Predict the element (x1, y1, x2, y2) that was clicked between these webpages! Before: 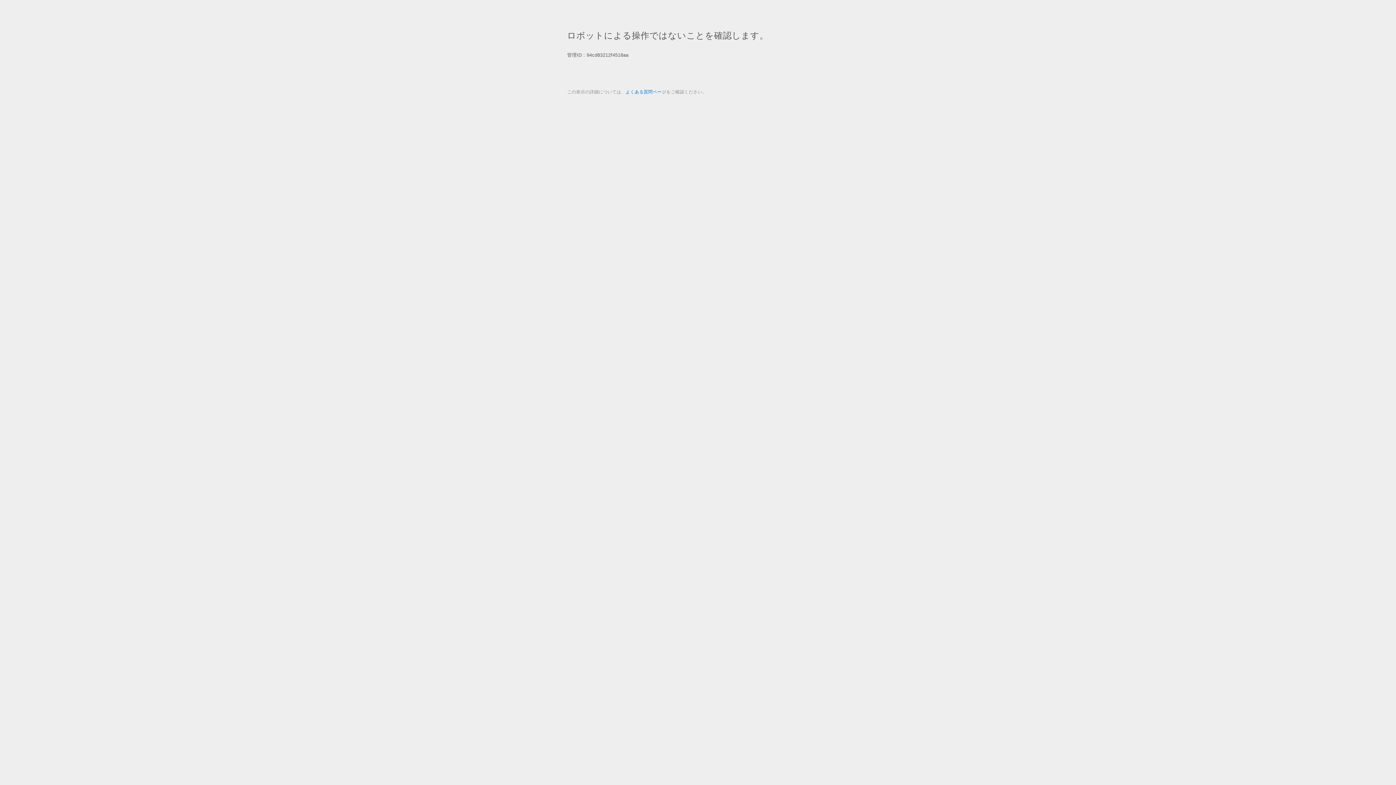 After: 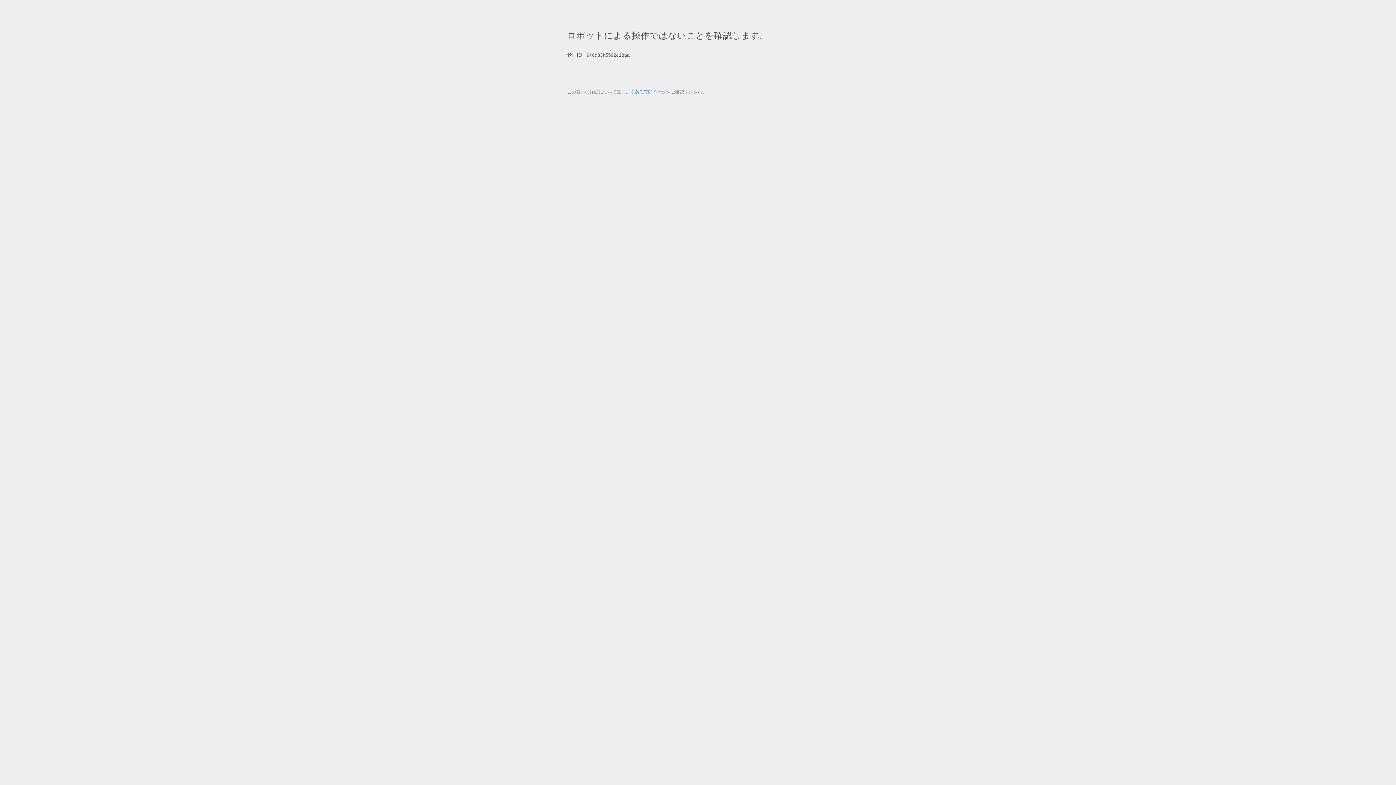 Action: bbox: (625, 89, 666, 94) label: よくある質問ページ